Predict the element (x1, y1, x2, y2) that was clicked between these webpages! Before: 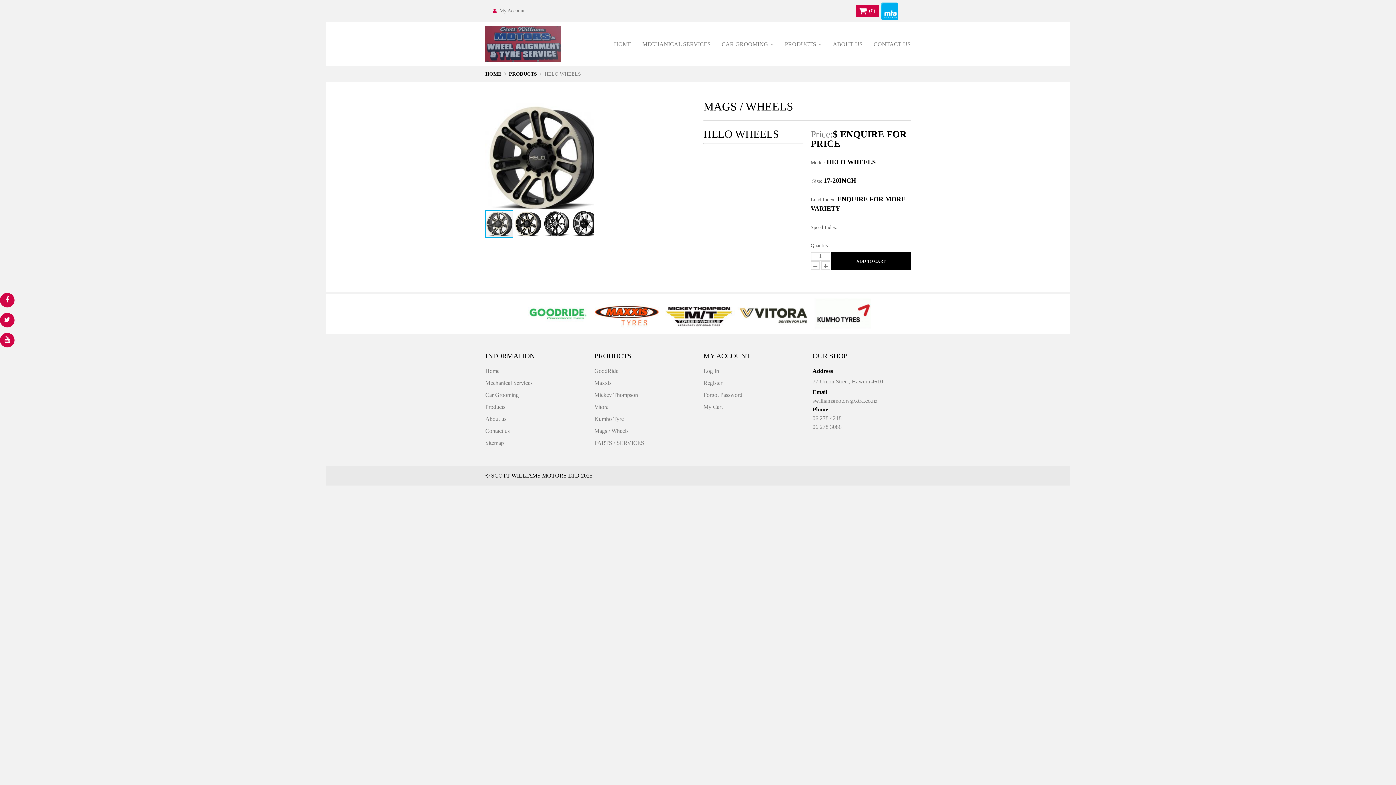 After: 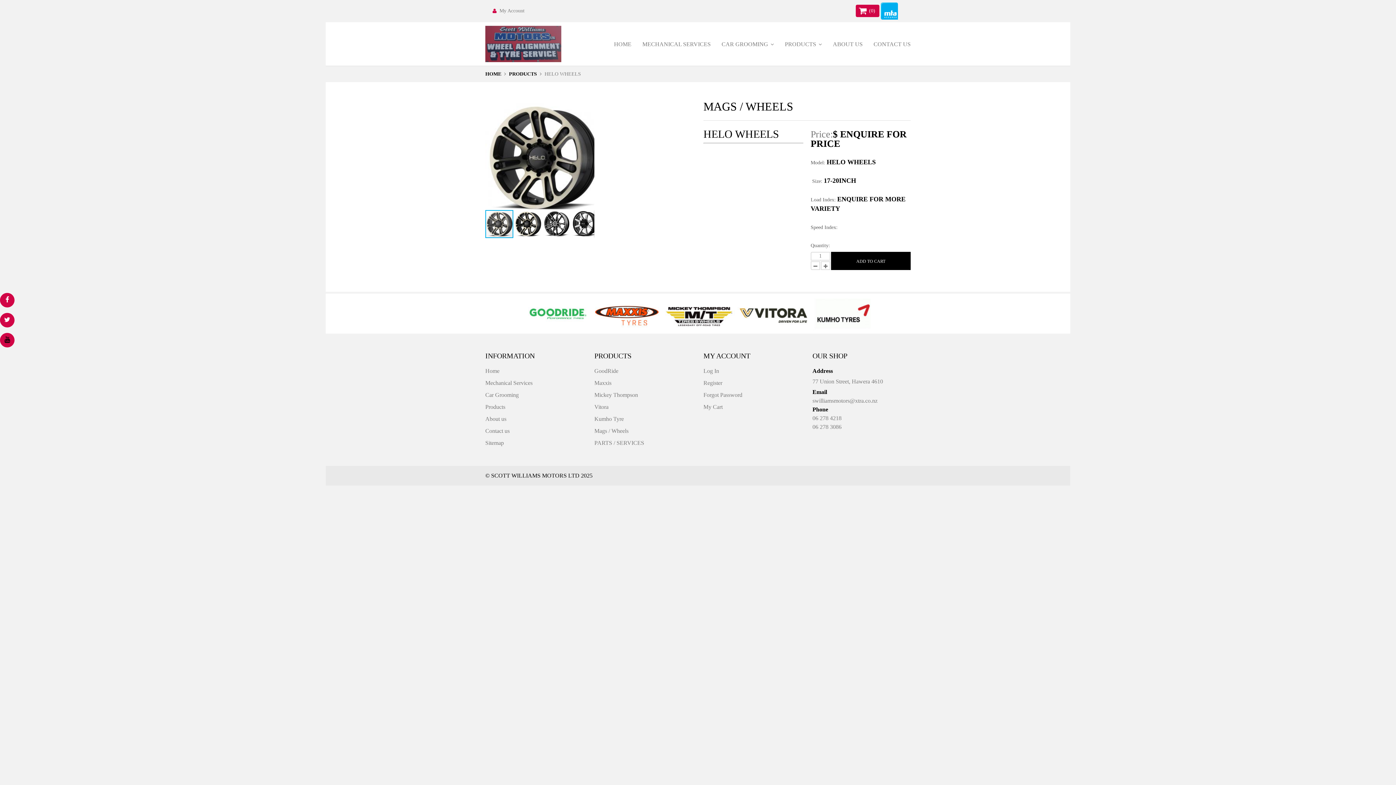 Action: bbox: (0, 333, 14, 347)